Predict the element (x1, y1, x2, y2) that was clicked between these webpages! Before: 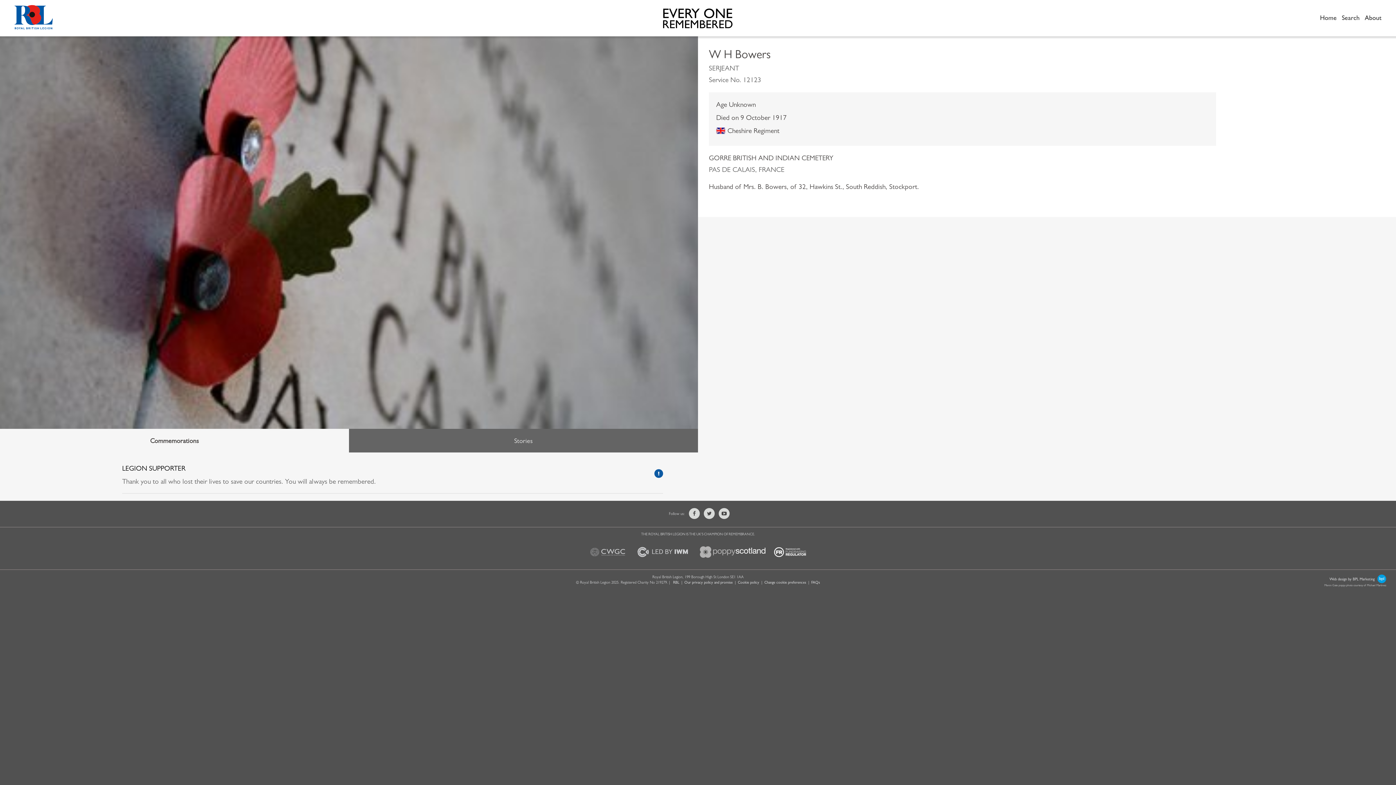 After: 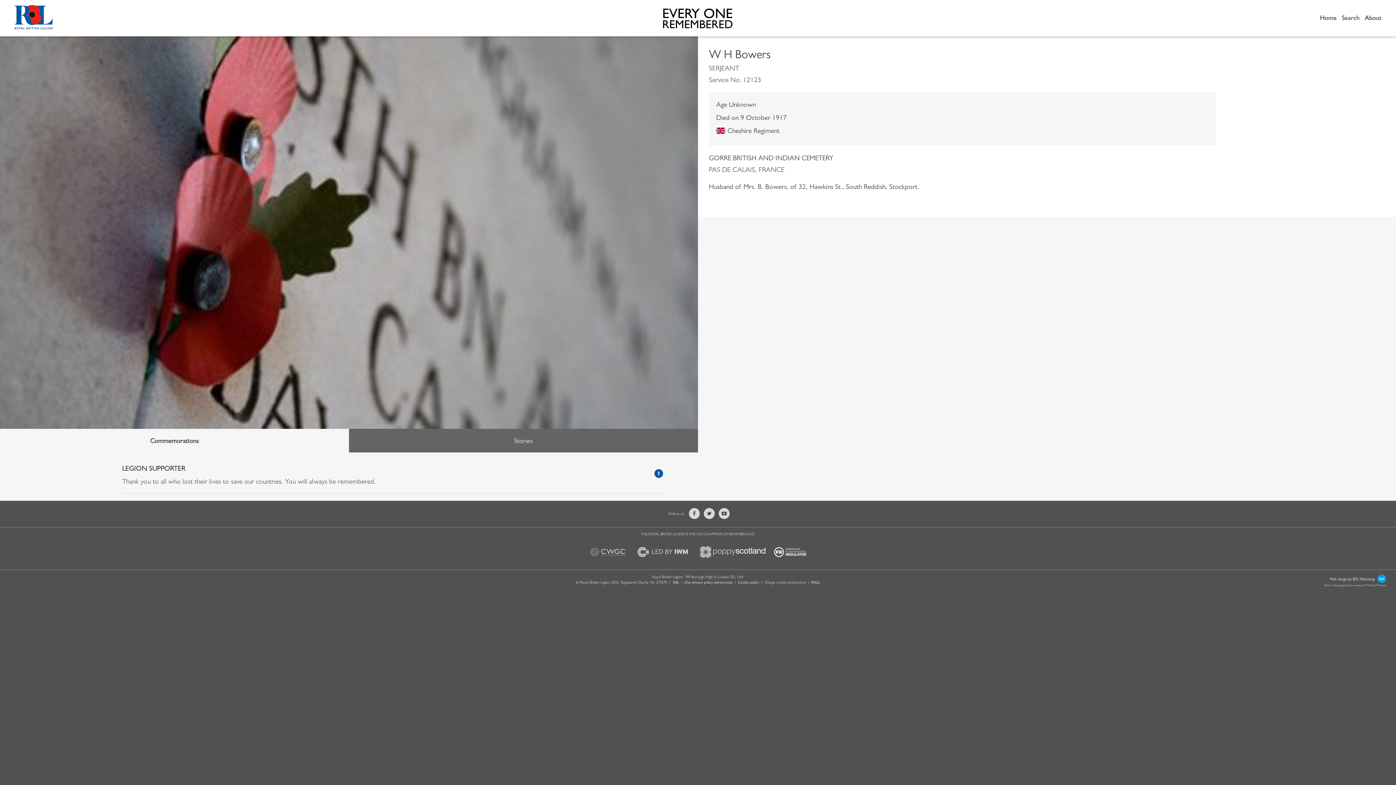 Action: bbox: (764, 580, 806, 584) label: Change cookie preferences